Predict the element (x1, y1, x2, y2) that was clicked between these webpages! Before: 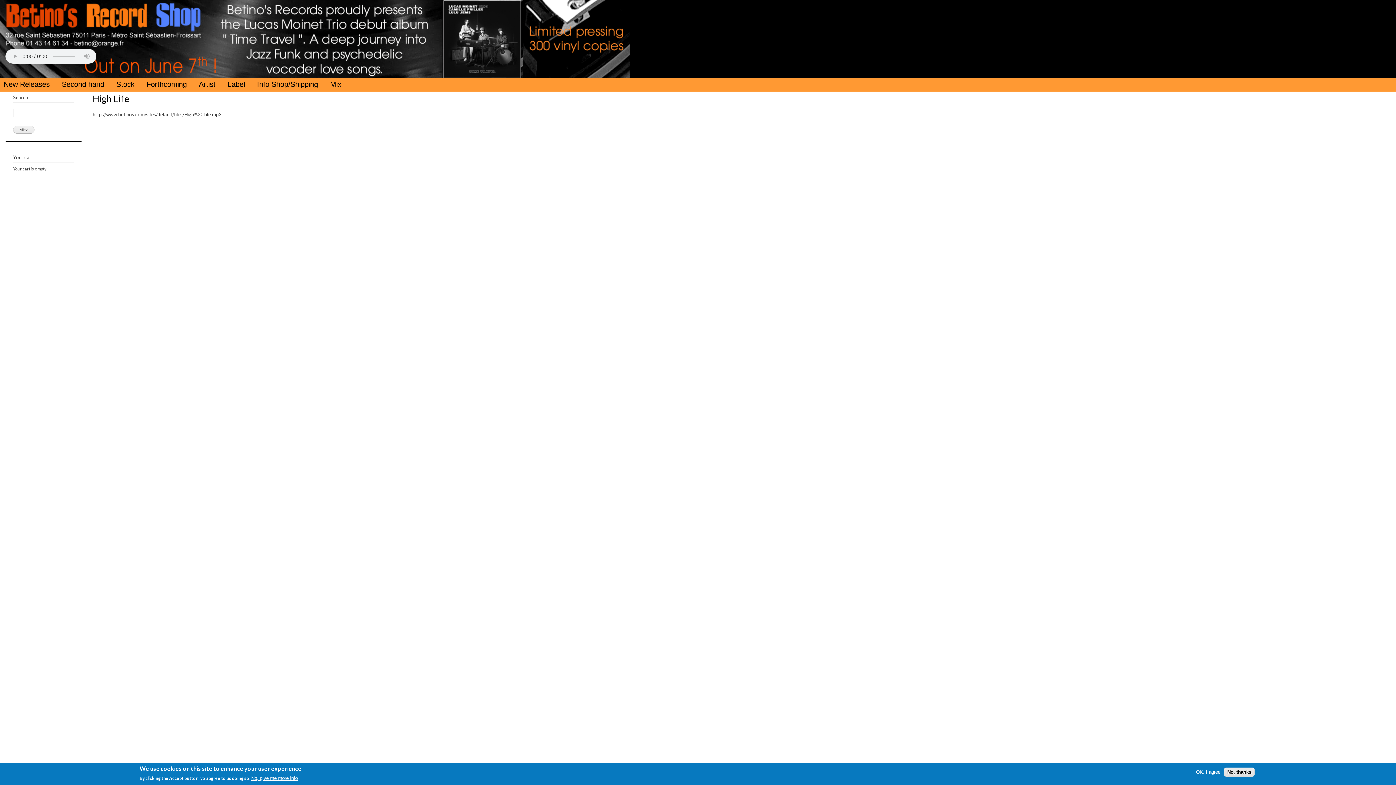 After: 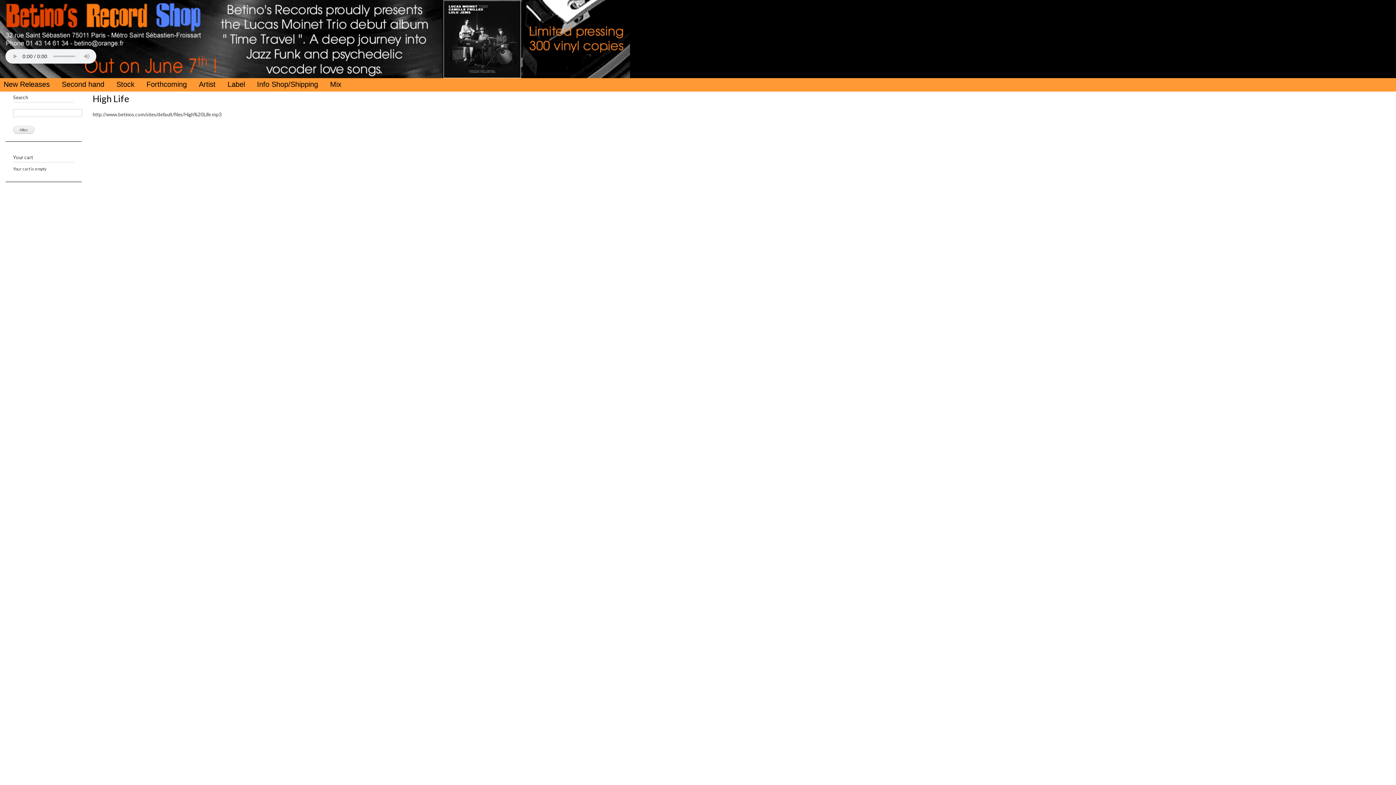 Action: label: No, thanks bbox: (1224, 768, 1254, 777)